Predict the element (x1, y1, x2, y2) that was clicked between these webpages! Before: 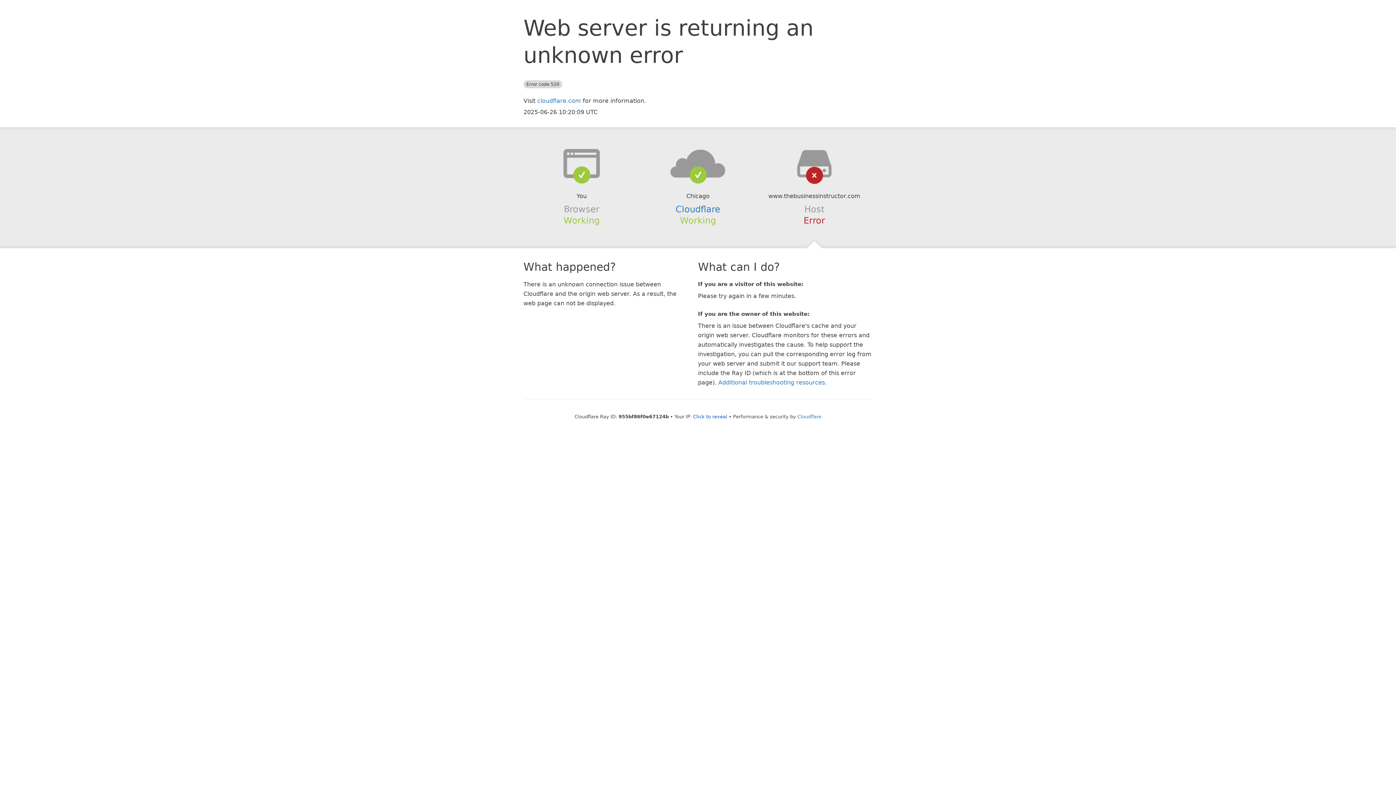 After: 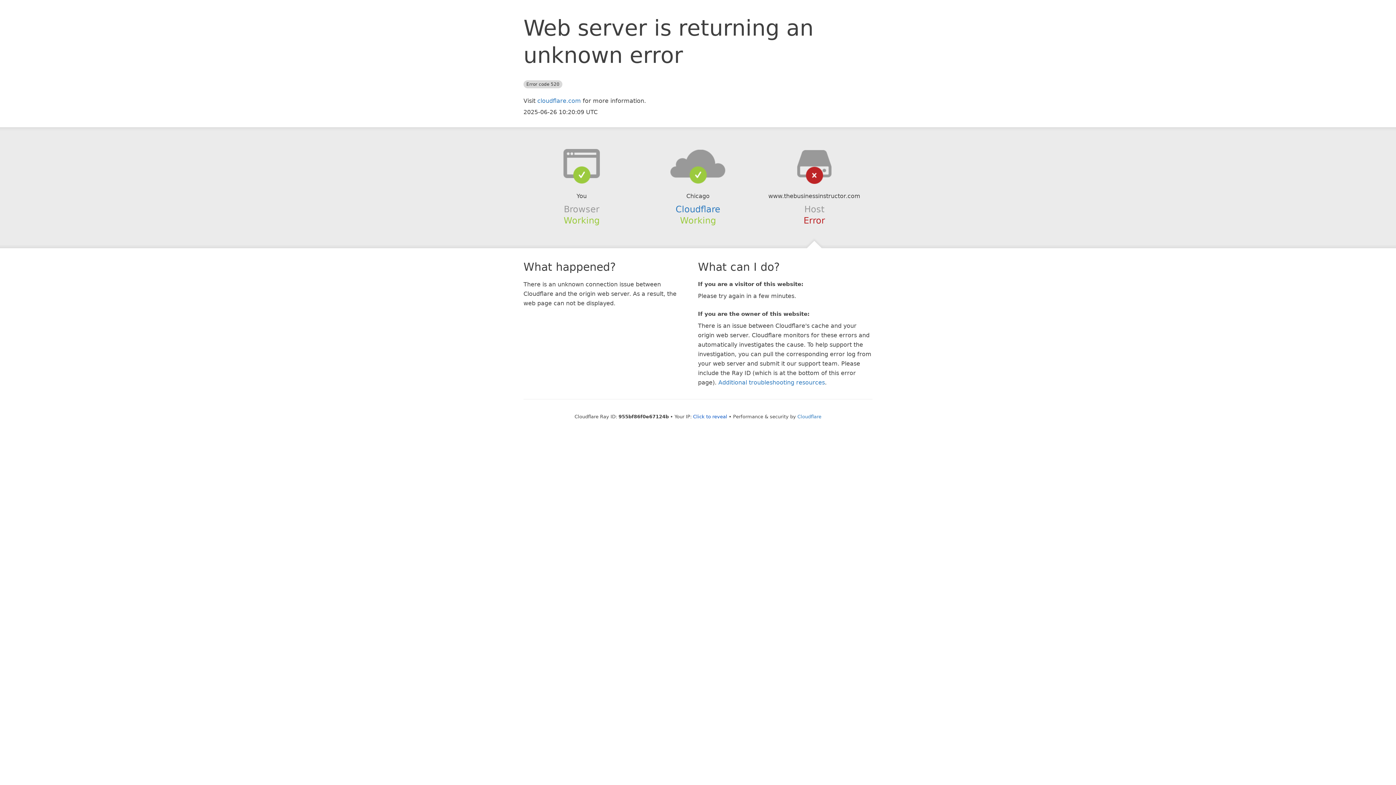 Action: bbox: (639, 148, 756, 178)